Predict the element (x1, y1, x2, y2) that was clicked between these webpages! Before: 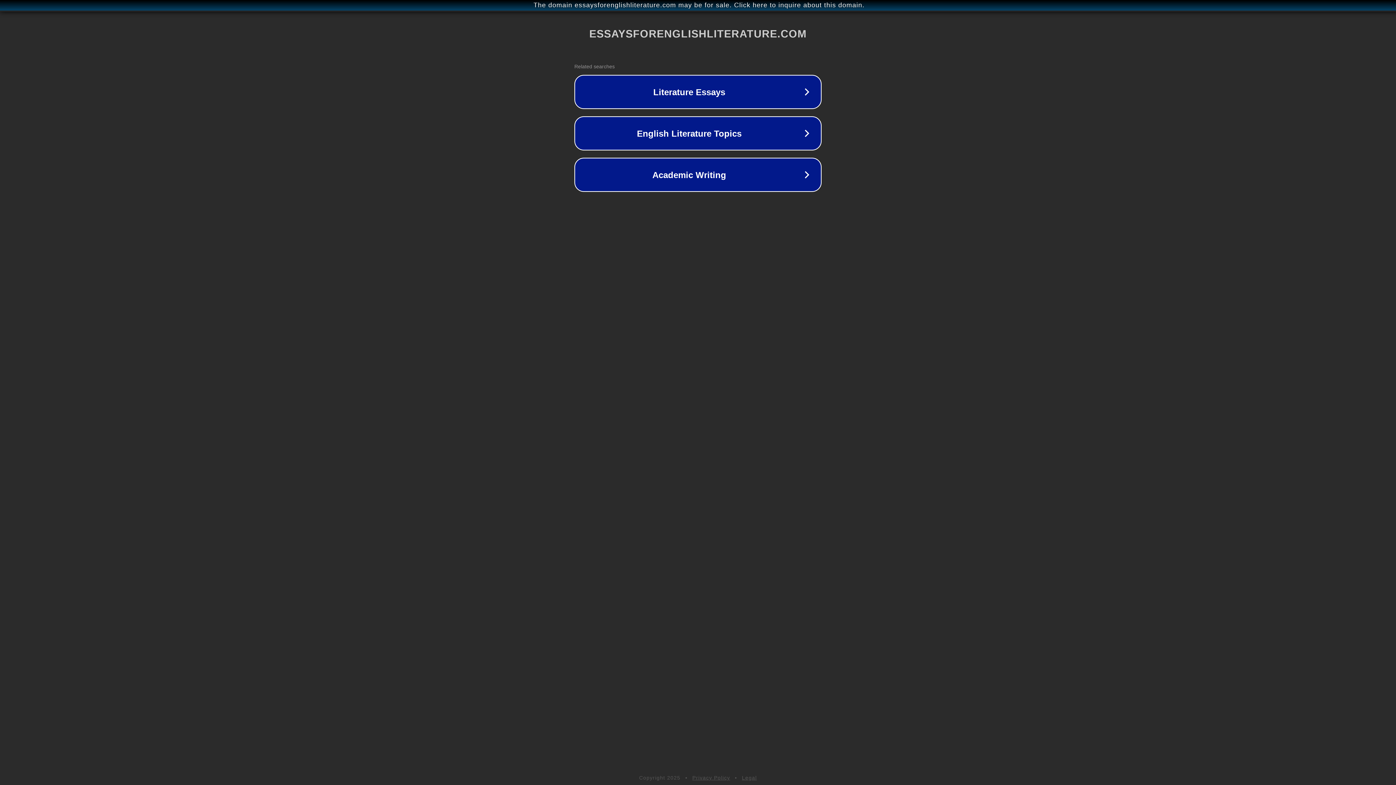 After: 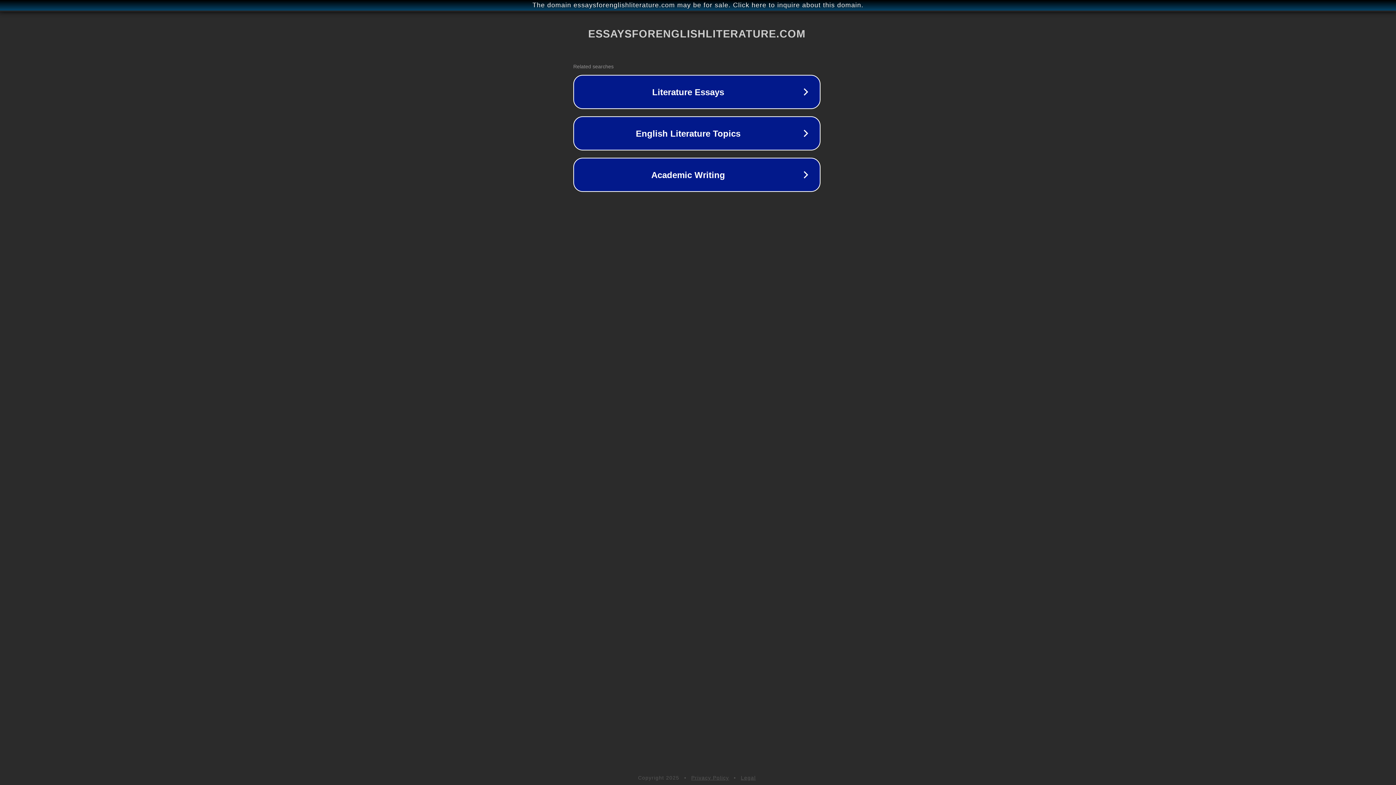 Action: bbox: (1, 1, 1397, 9) label: The domain essaysforenglishliterature.com may be for sale. Click here to inquire about this domain.